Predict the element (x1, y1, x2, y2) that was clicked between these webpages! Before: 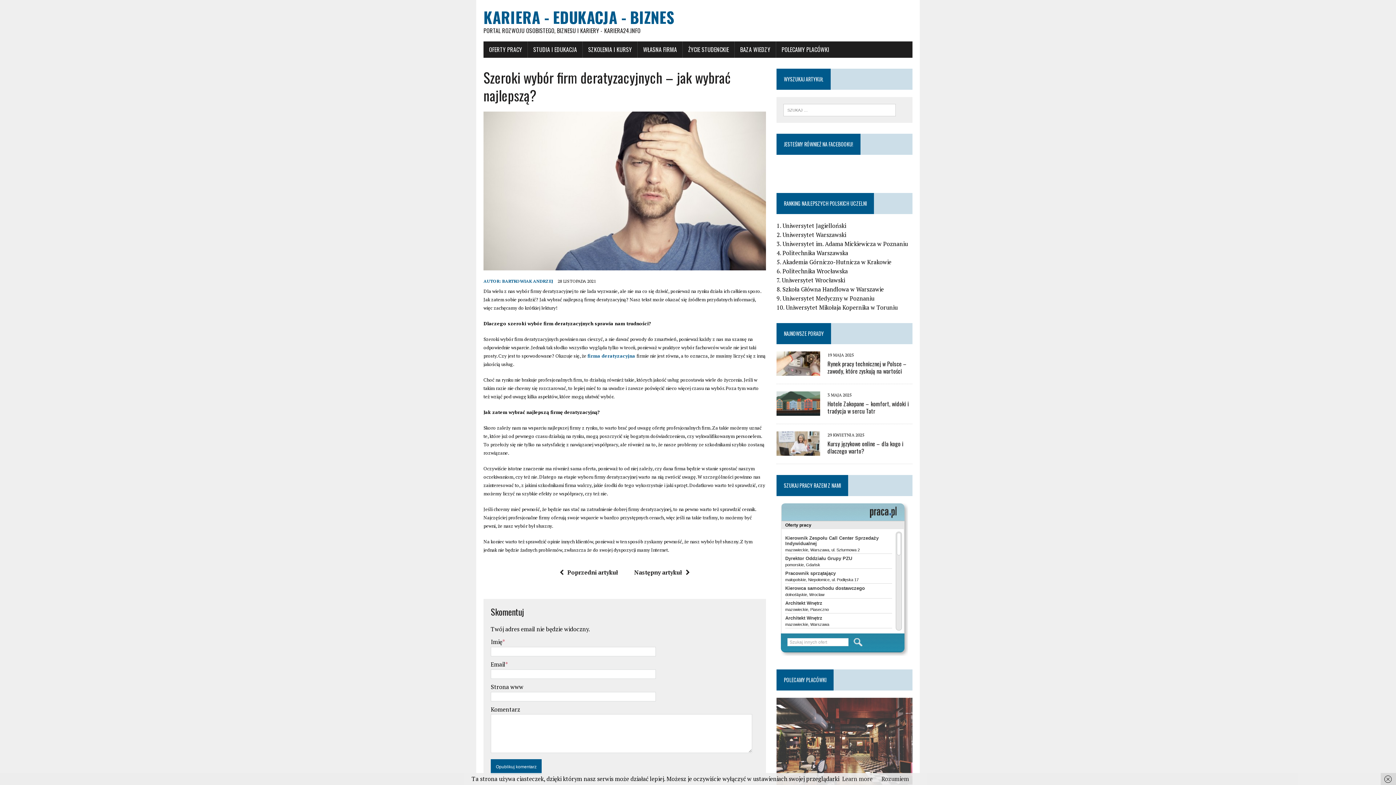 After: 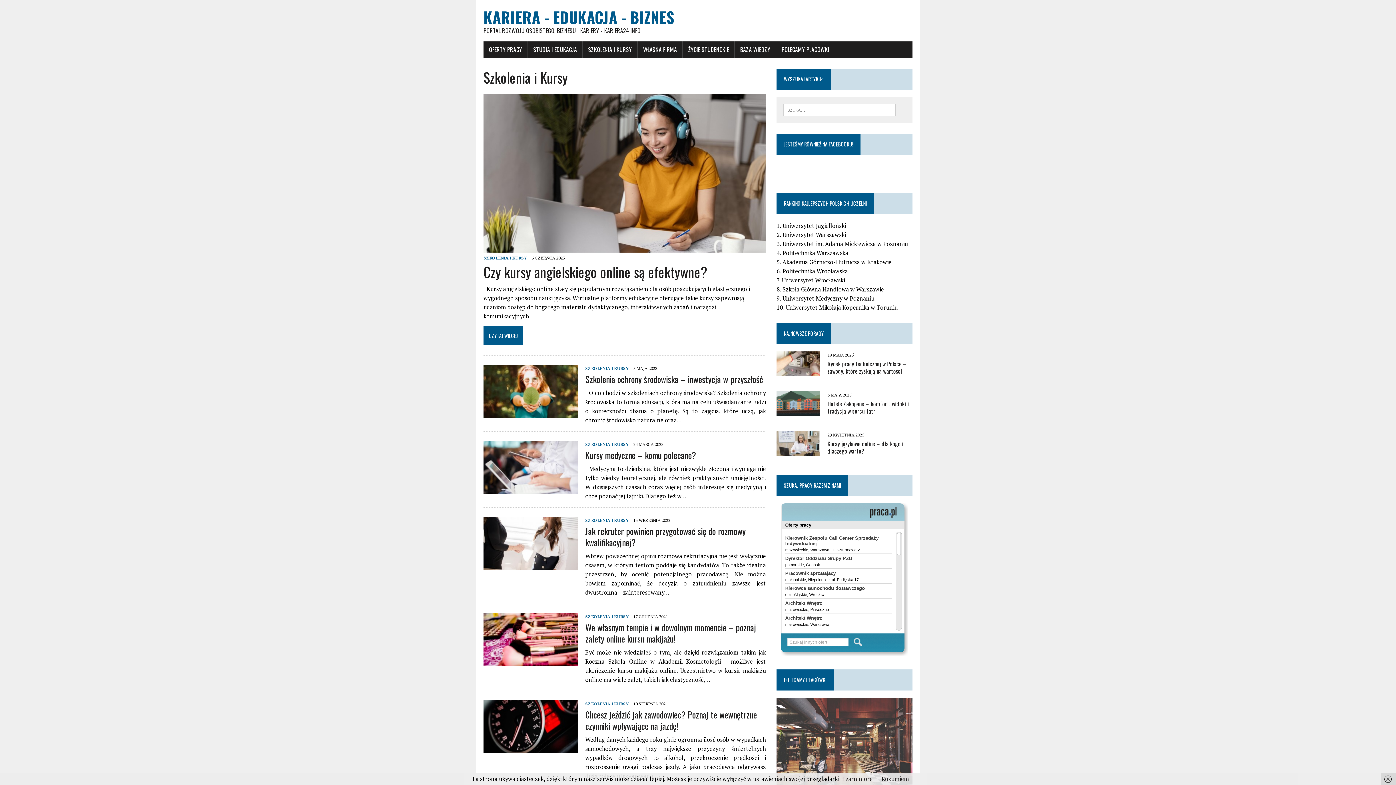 Action: label: SZKOLENIA I KURSY bbox: (582, 41, 637, 57)